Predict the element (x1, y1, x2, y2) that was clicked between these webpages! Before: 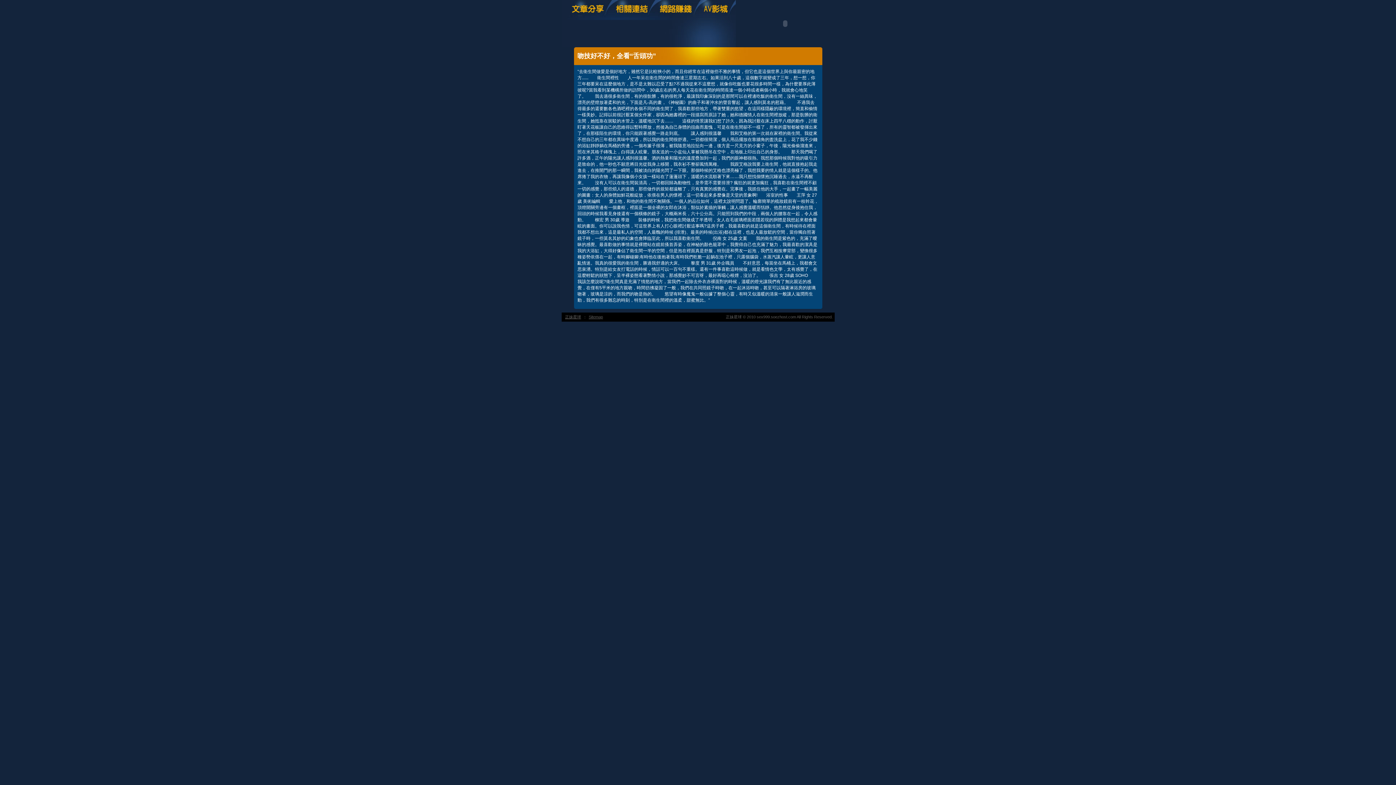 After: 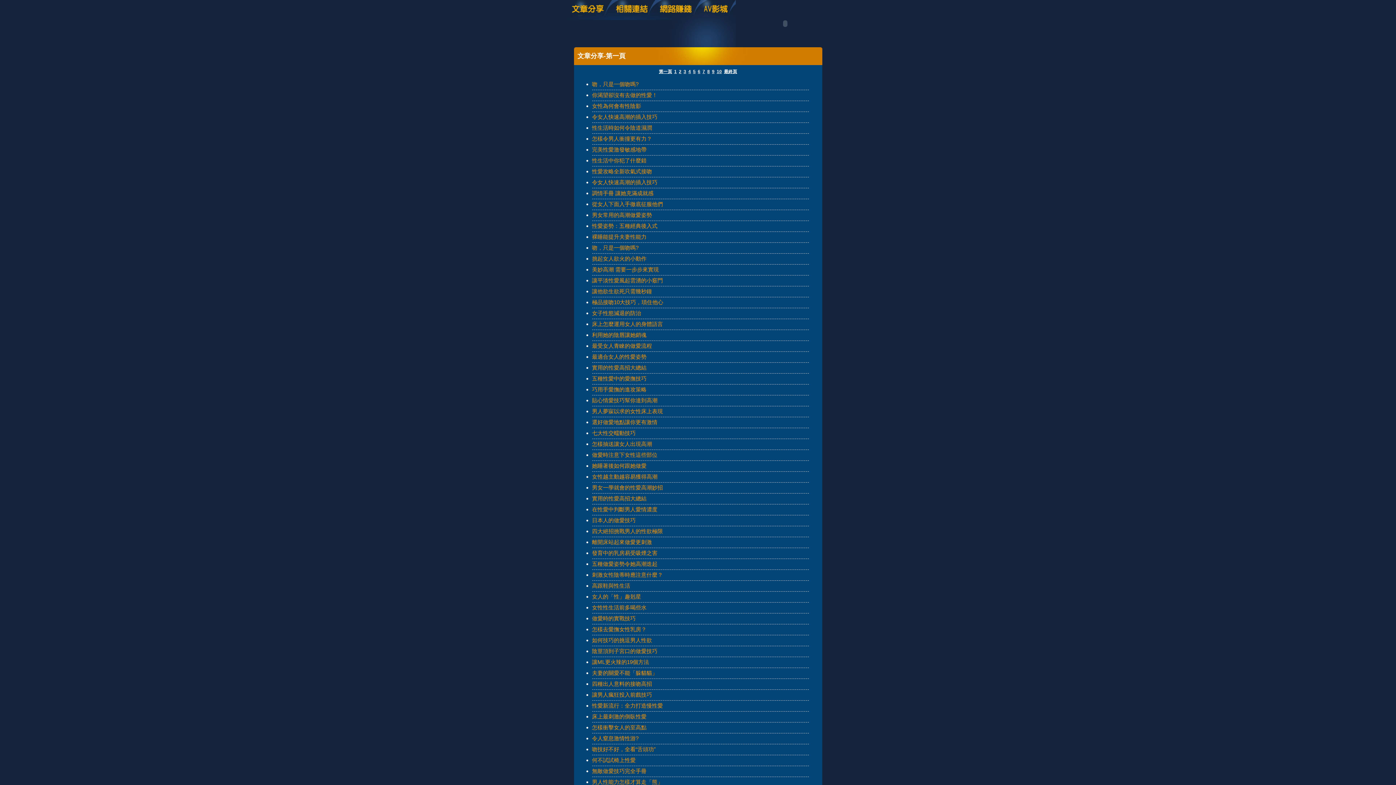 Action: bbox: (561, 16, 611, 21)